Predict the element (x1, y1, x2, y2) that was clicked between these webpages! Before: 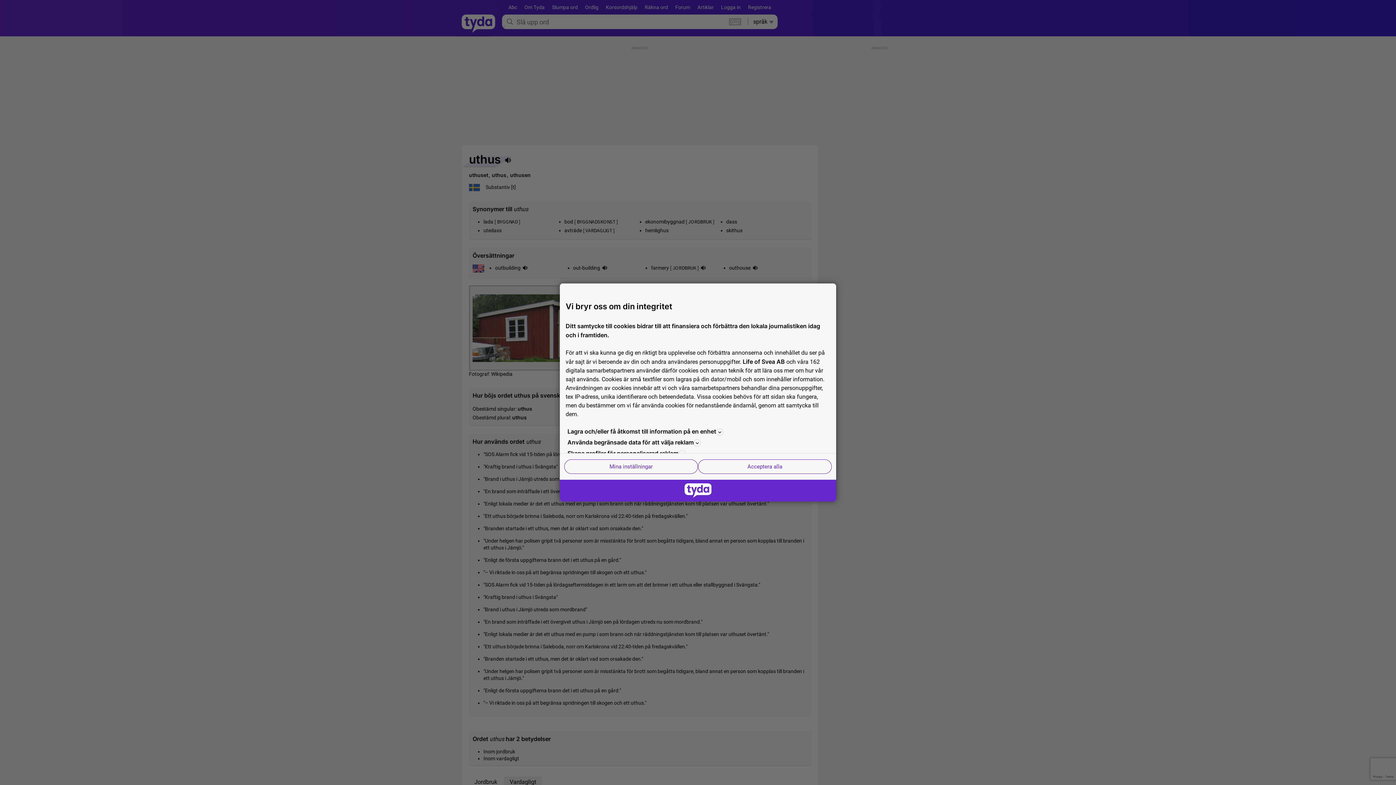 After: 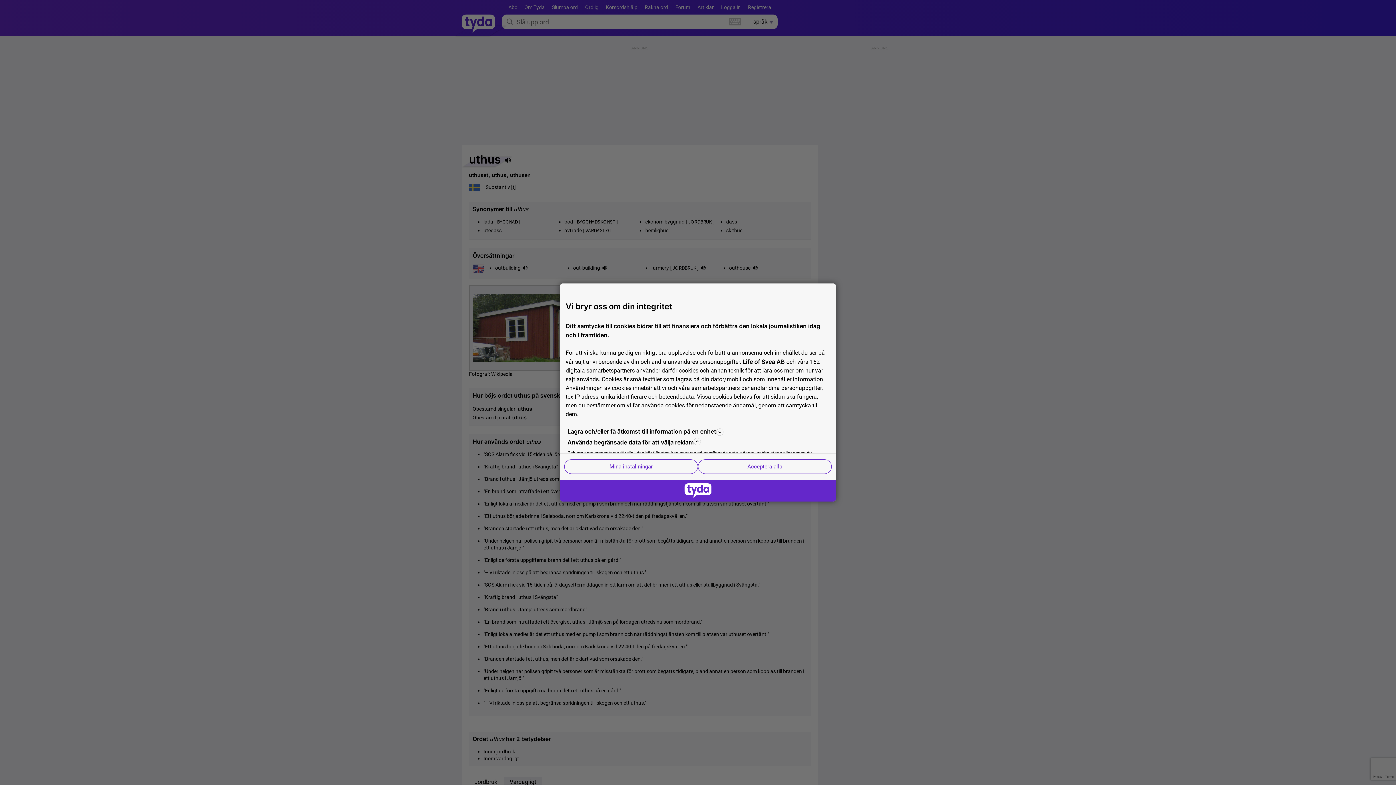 Action: bbox: (565, 437, 830, 448) label: Använda begränsade data för att välja reklam